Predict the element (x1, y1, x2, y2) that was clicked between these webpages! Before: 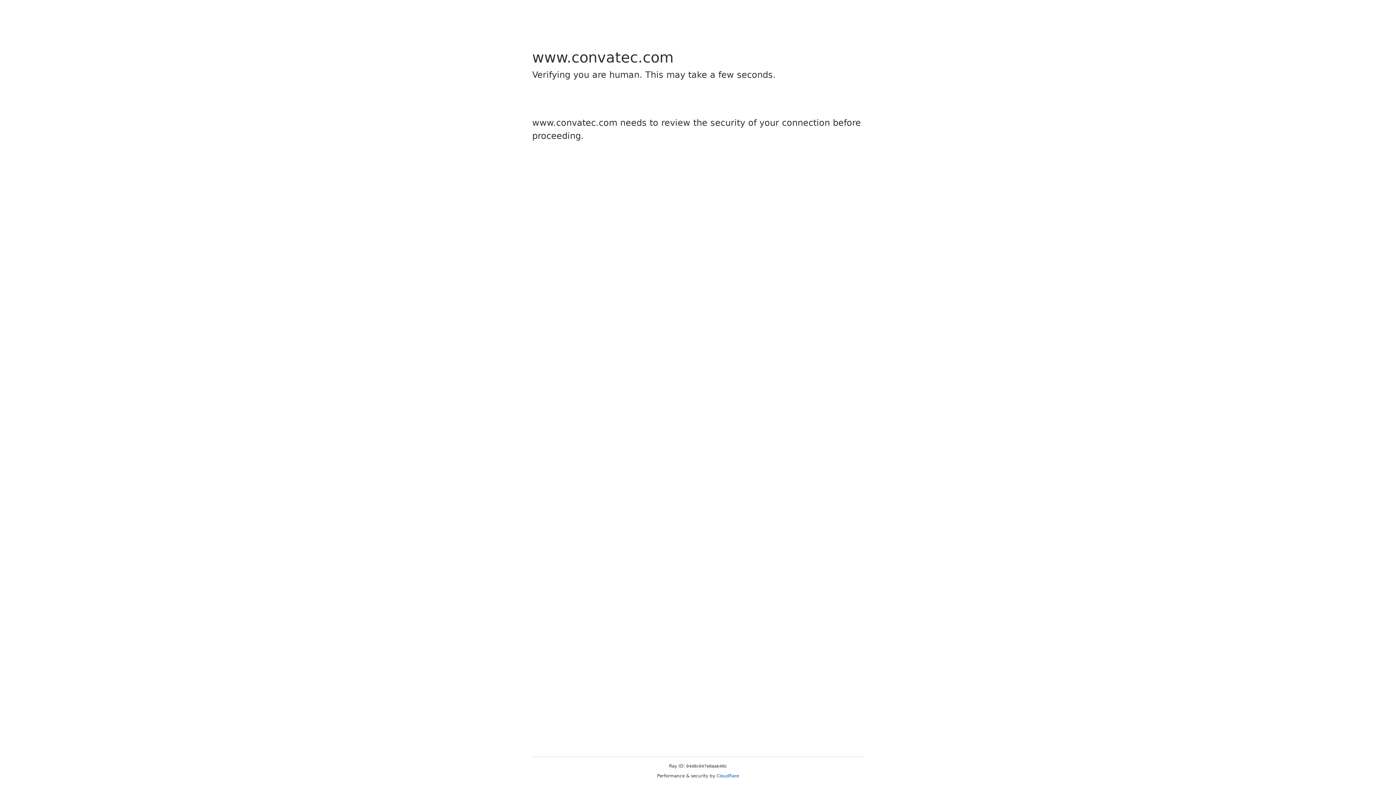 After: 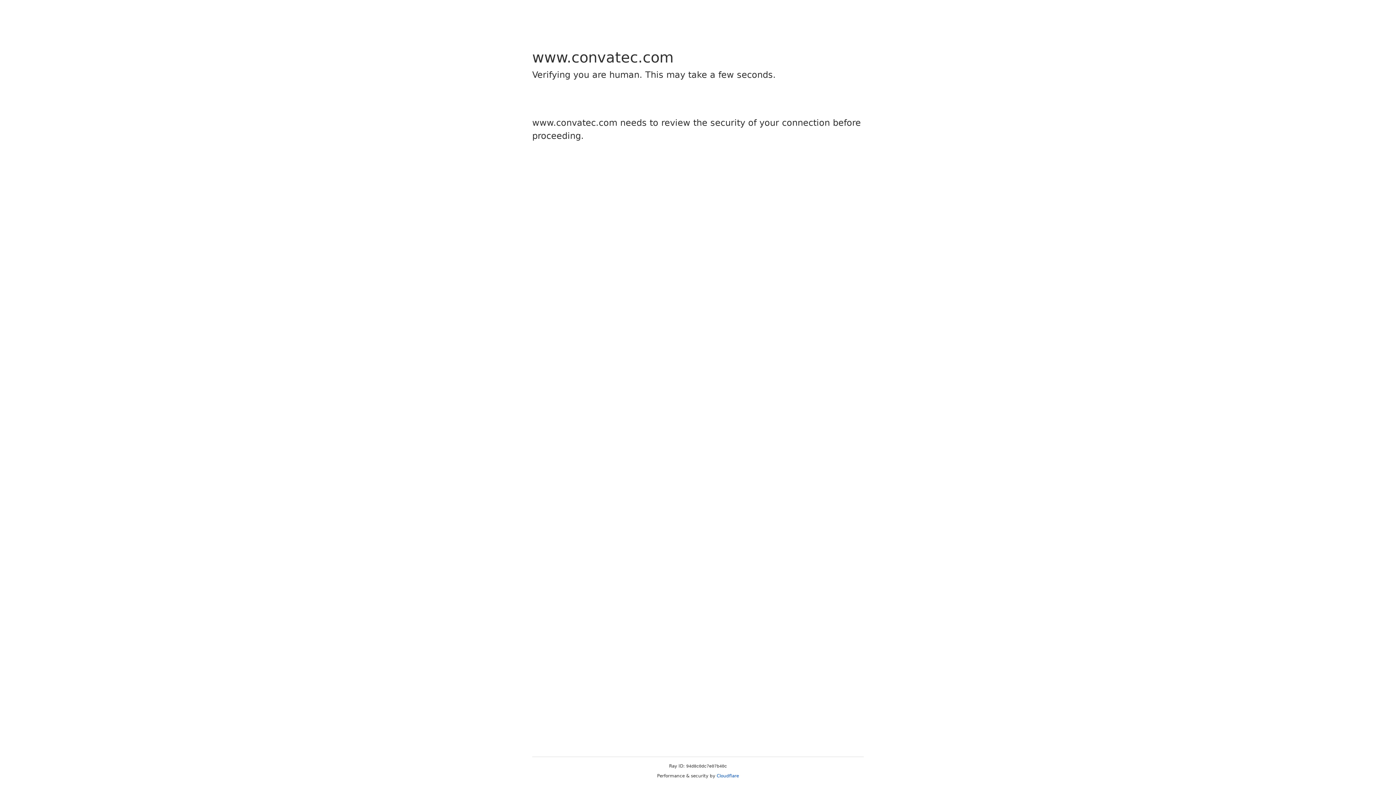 Action: bbox: (716, 773, 739, 778) label: Cloudflare